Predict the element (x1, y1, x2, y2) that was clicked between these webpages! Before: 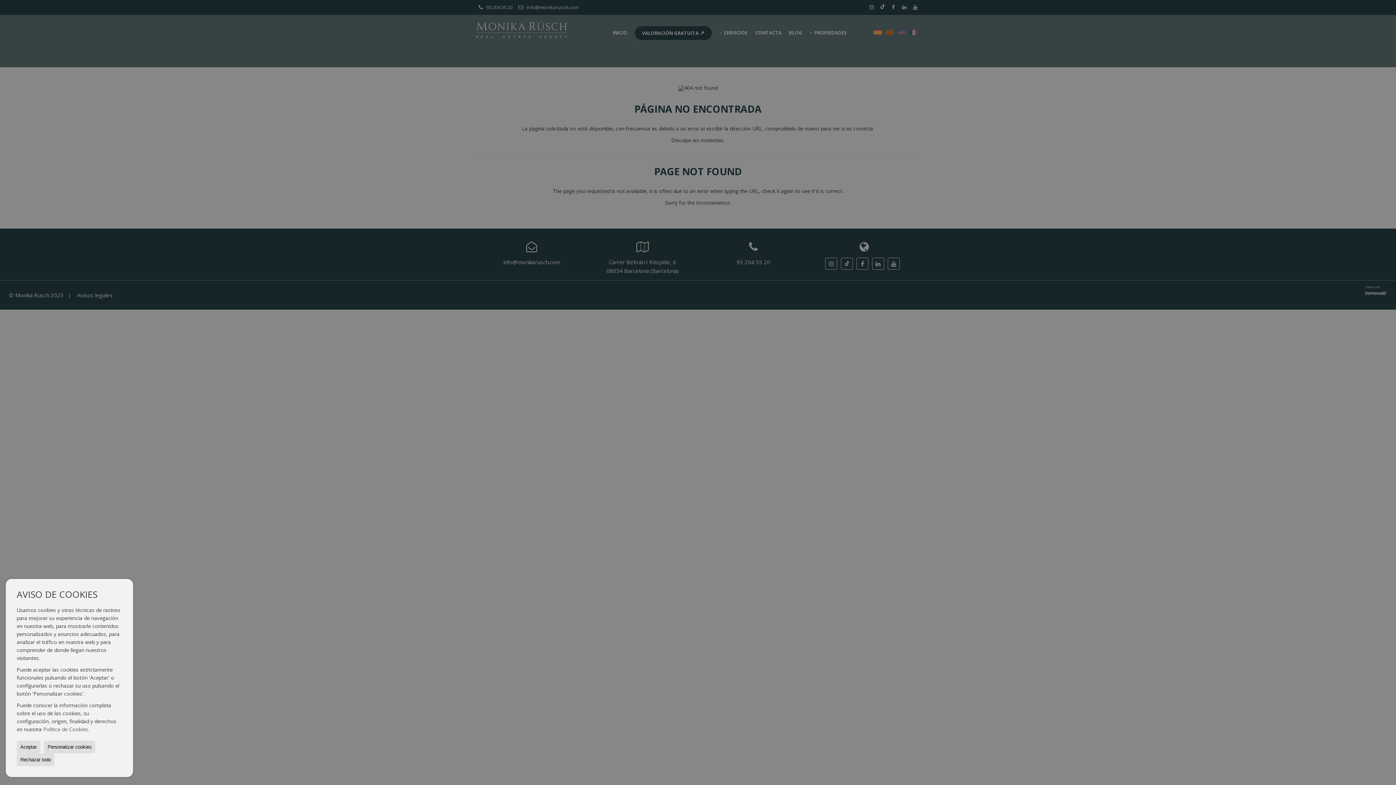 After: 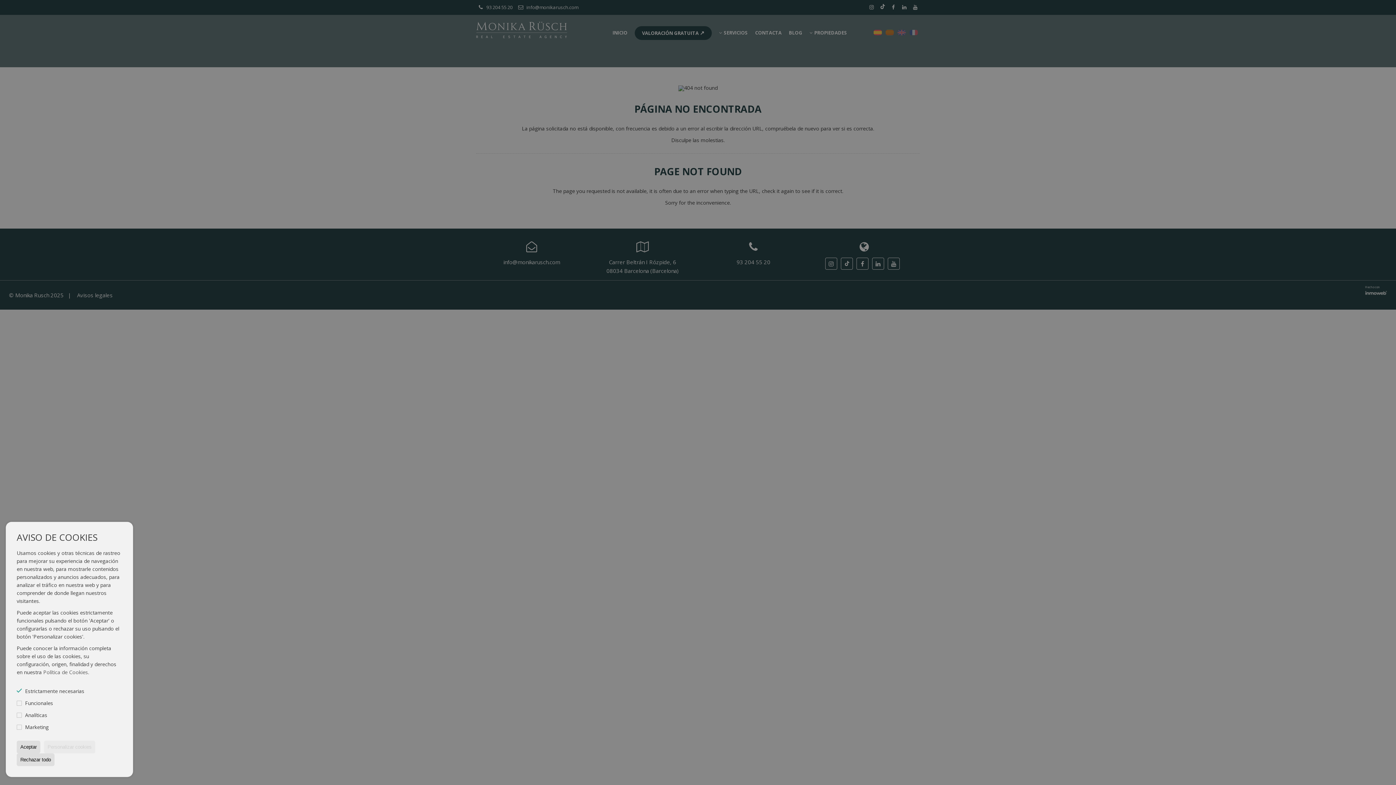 Action: label: Personalizar cookies bbox: (44, 741, 95, 753)